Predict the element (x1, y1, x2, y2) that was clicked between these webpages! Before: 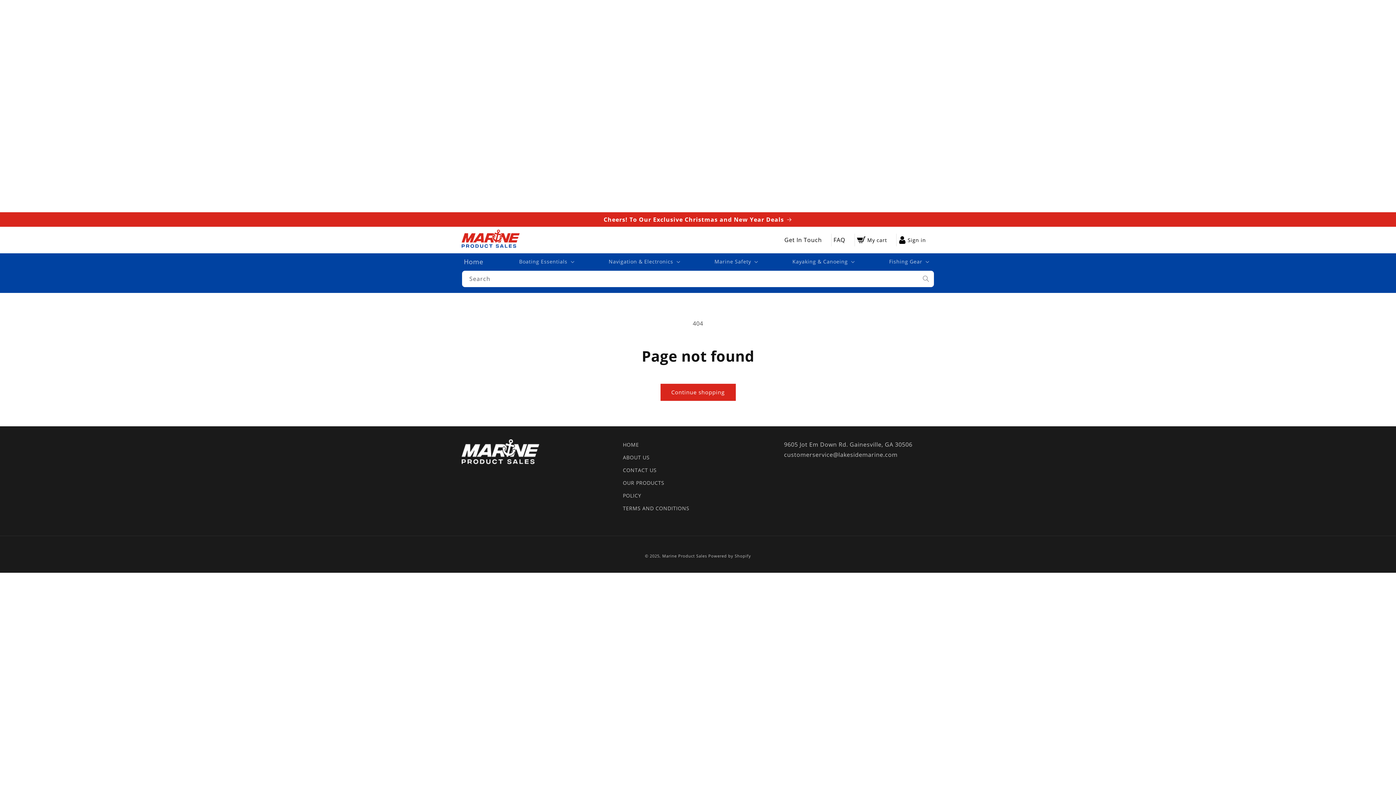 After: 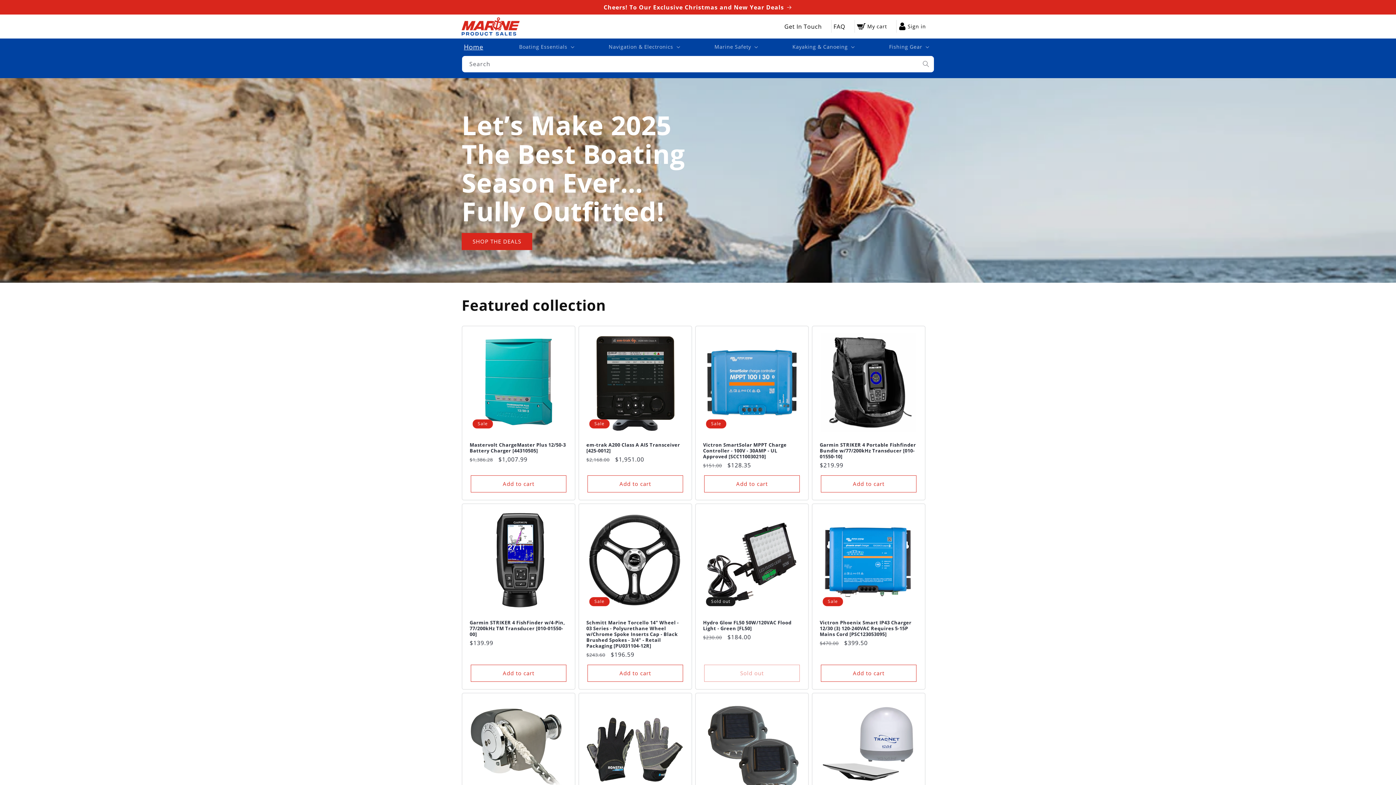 Action: bbox: (459, 226, 522, 253)